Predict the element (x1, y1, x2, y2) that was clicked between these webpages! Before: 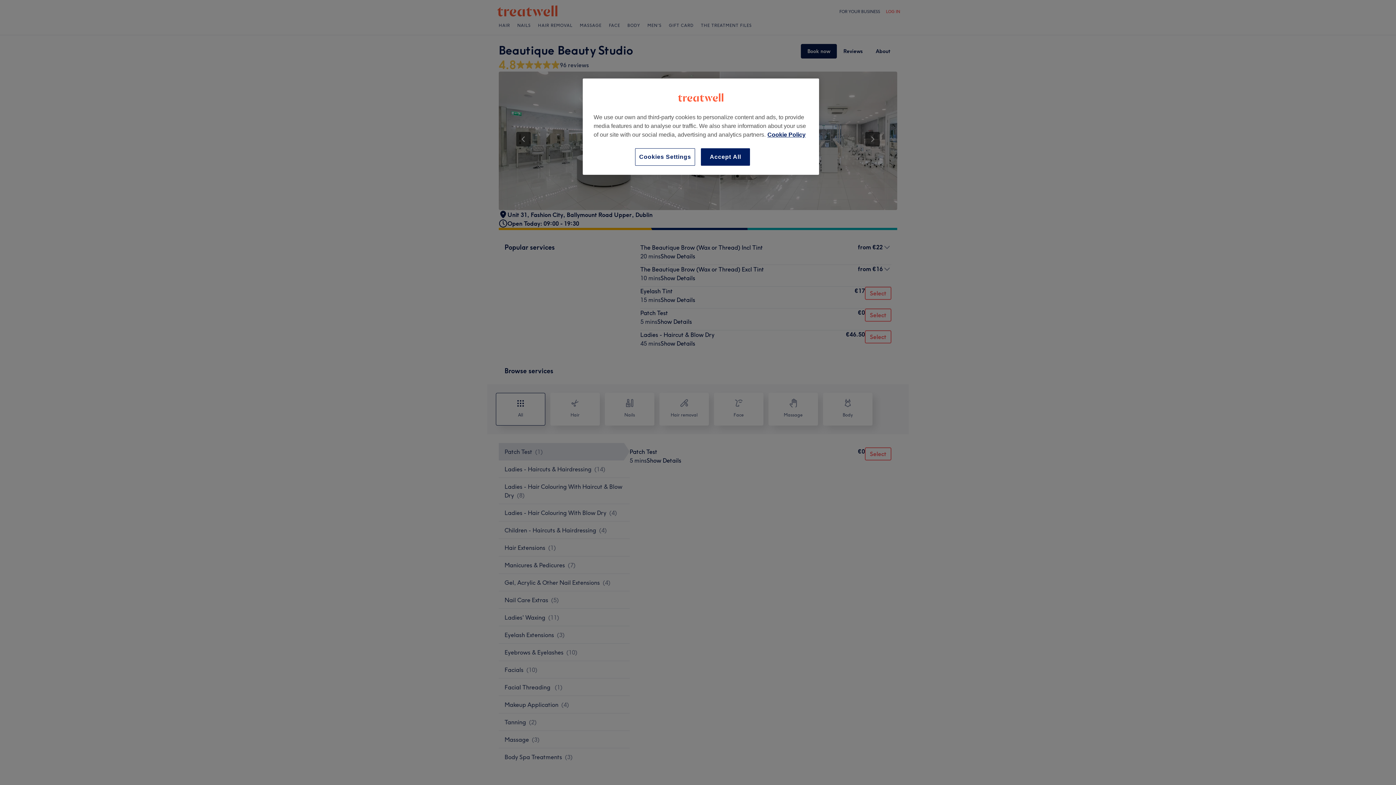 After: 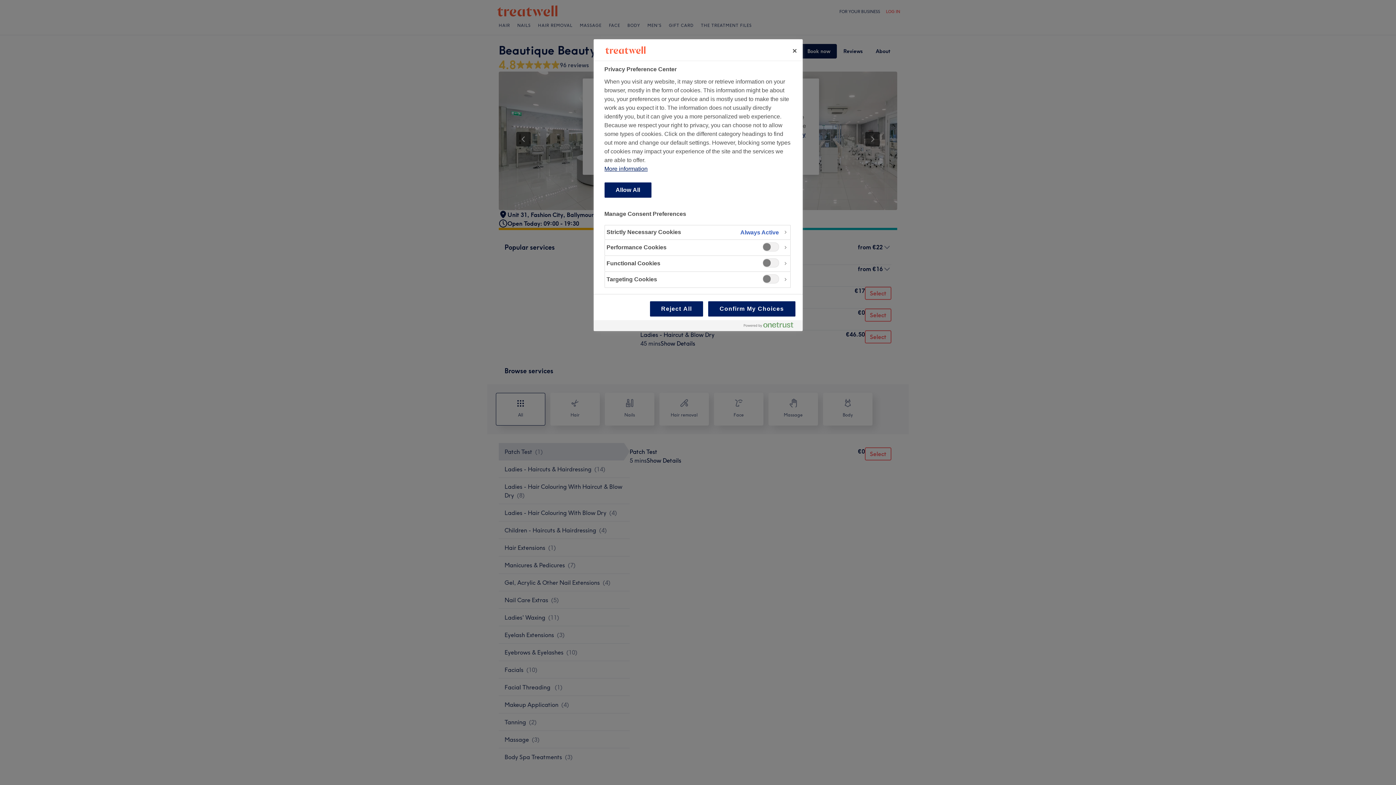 Action: label: Cookies Settings bbox: (635, 148, 695, 165)